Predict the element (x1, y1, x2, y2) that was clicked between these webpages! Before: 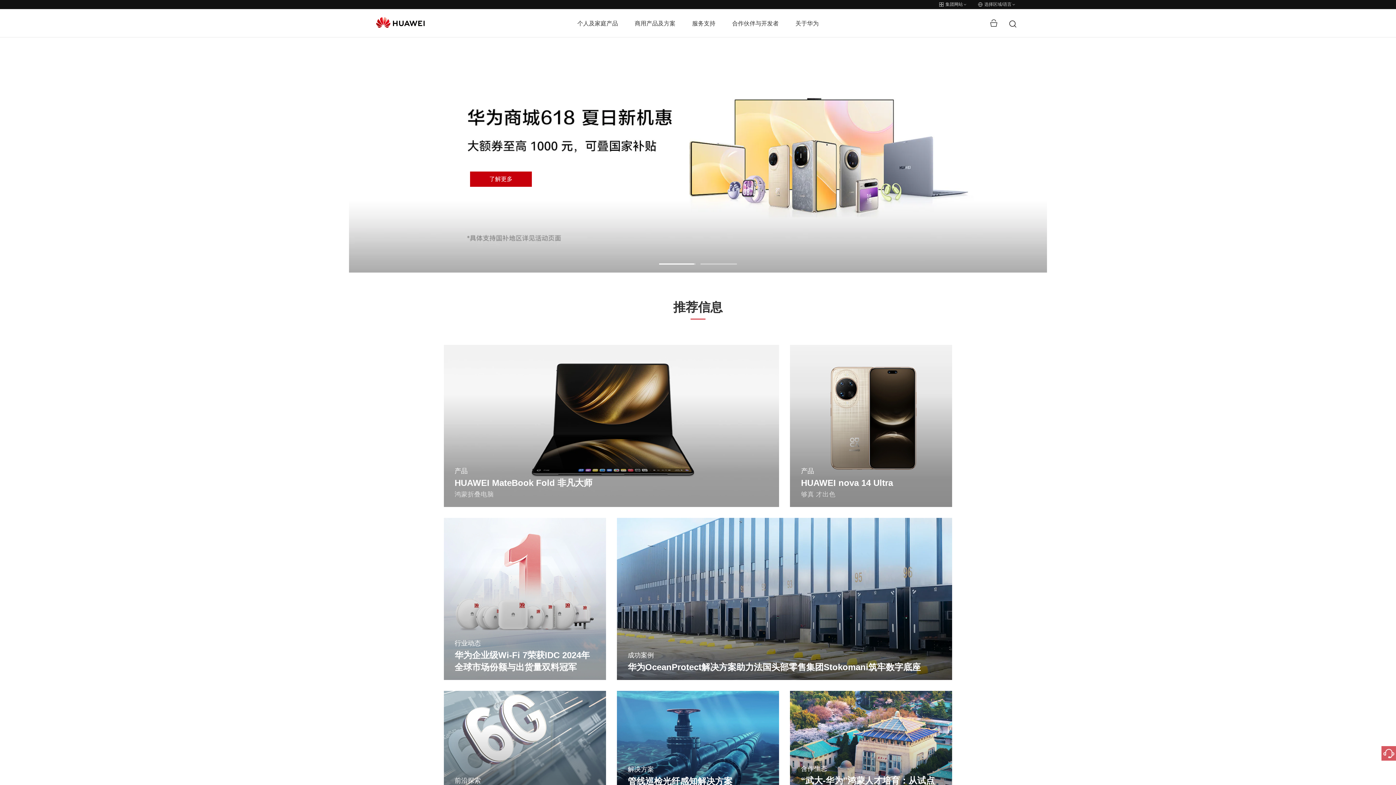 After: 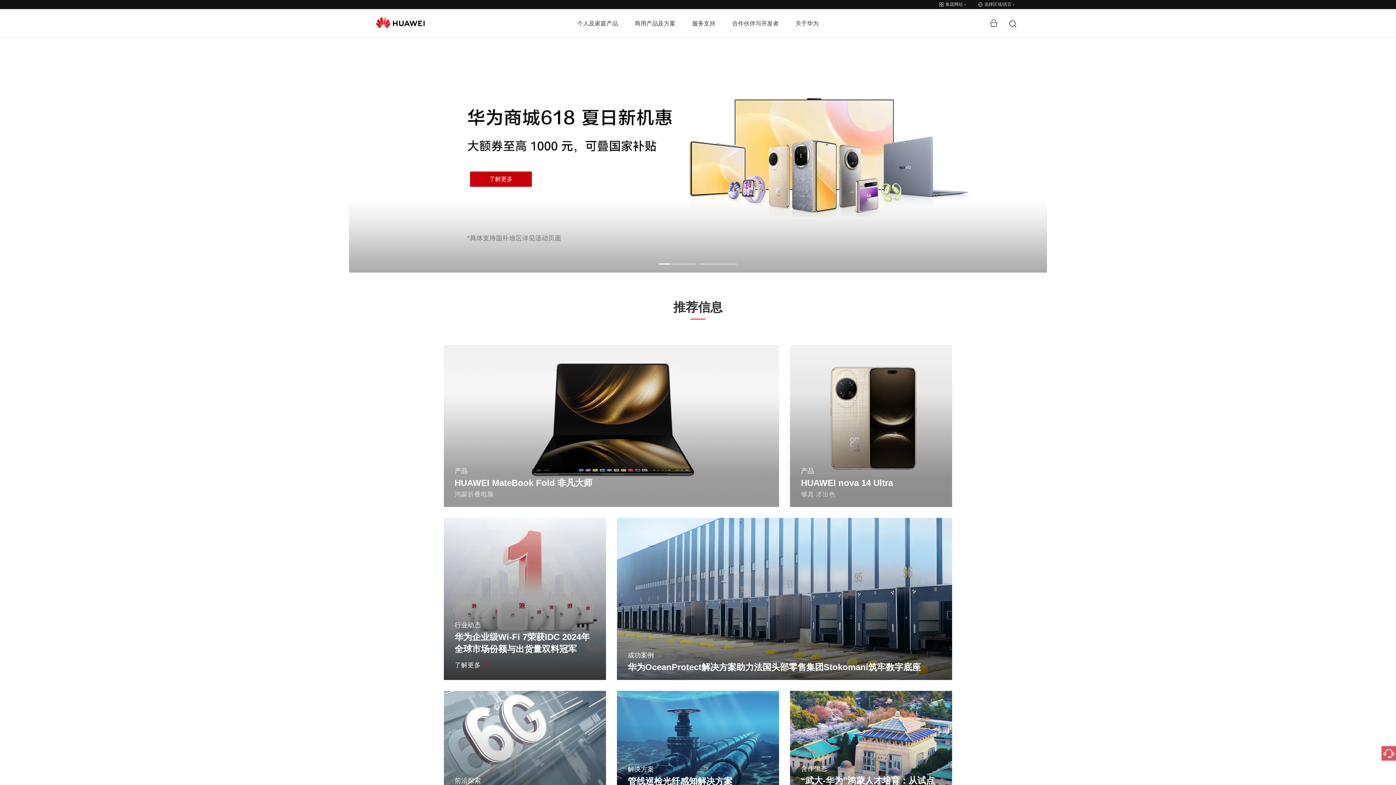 Action: label: 行业动态
华为企业级Wi-Fi 7荣获IDC 2024年全球市场份额与出货量双料冠军
了解更多 bbox: (443, 518, 606, 680)